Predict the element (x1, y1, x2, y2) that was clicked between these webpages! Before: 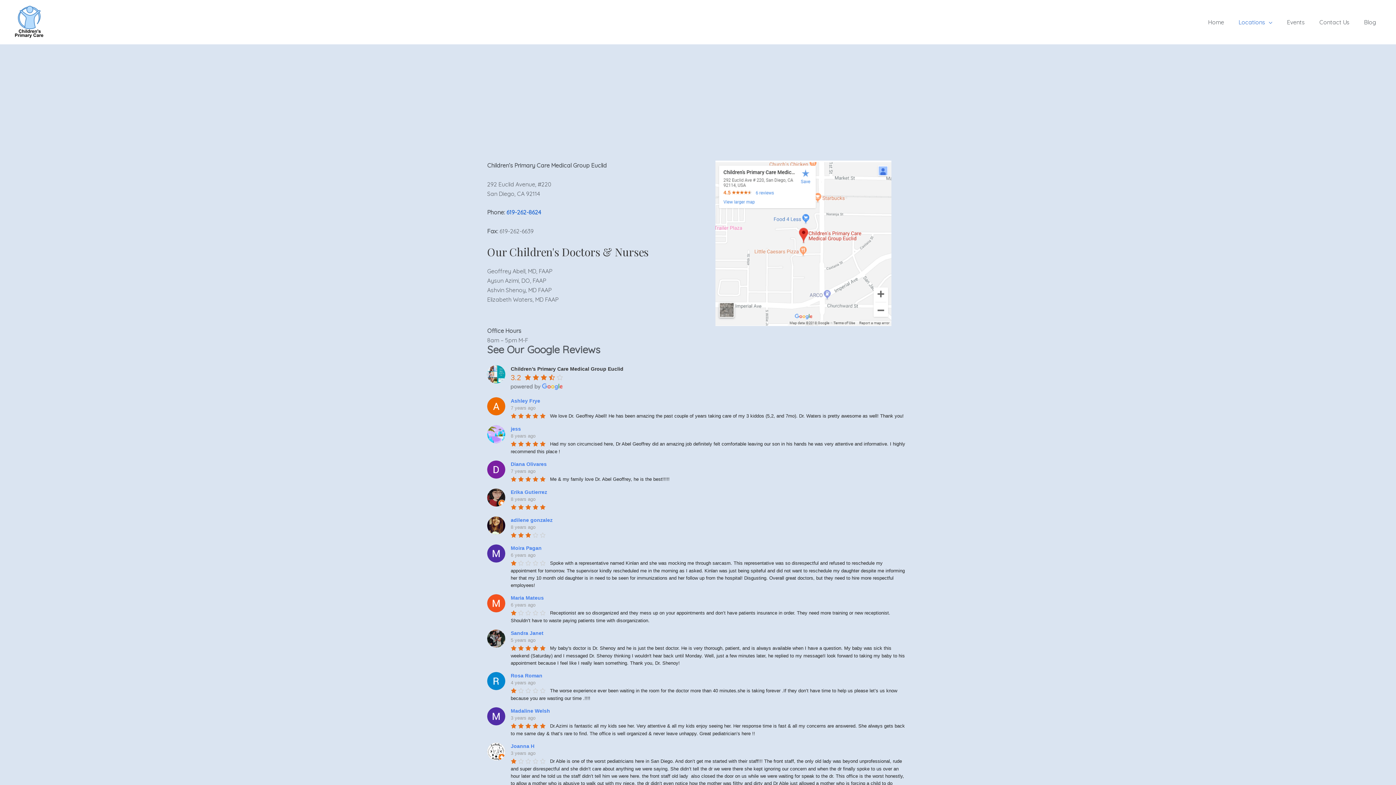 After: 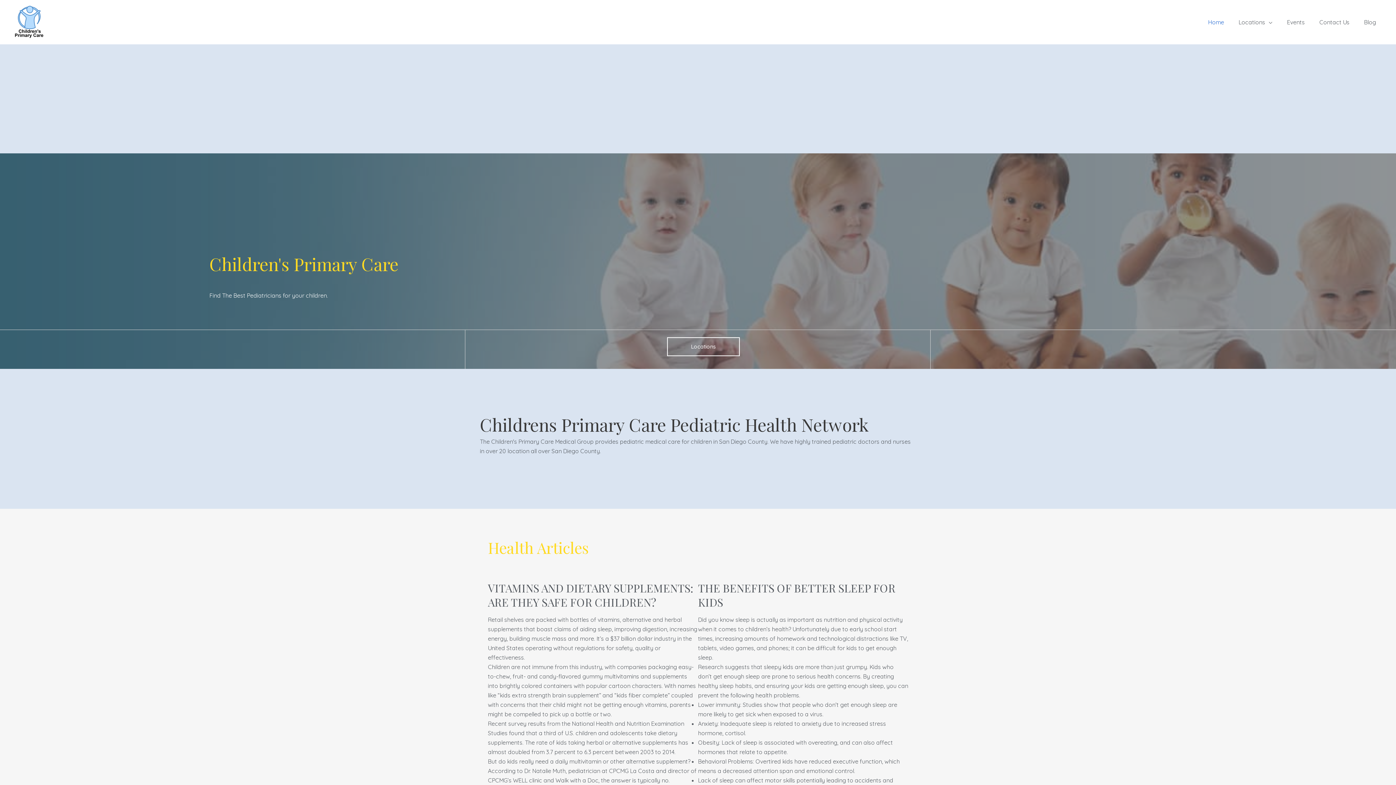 Action: label: Home bbox: (1201, 10, 1231, 33)